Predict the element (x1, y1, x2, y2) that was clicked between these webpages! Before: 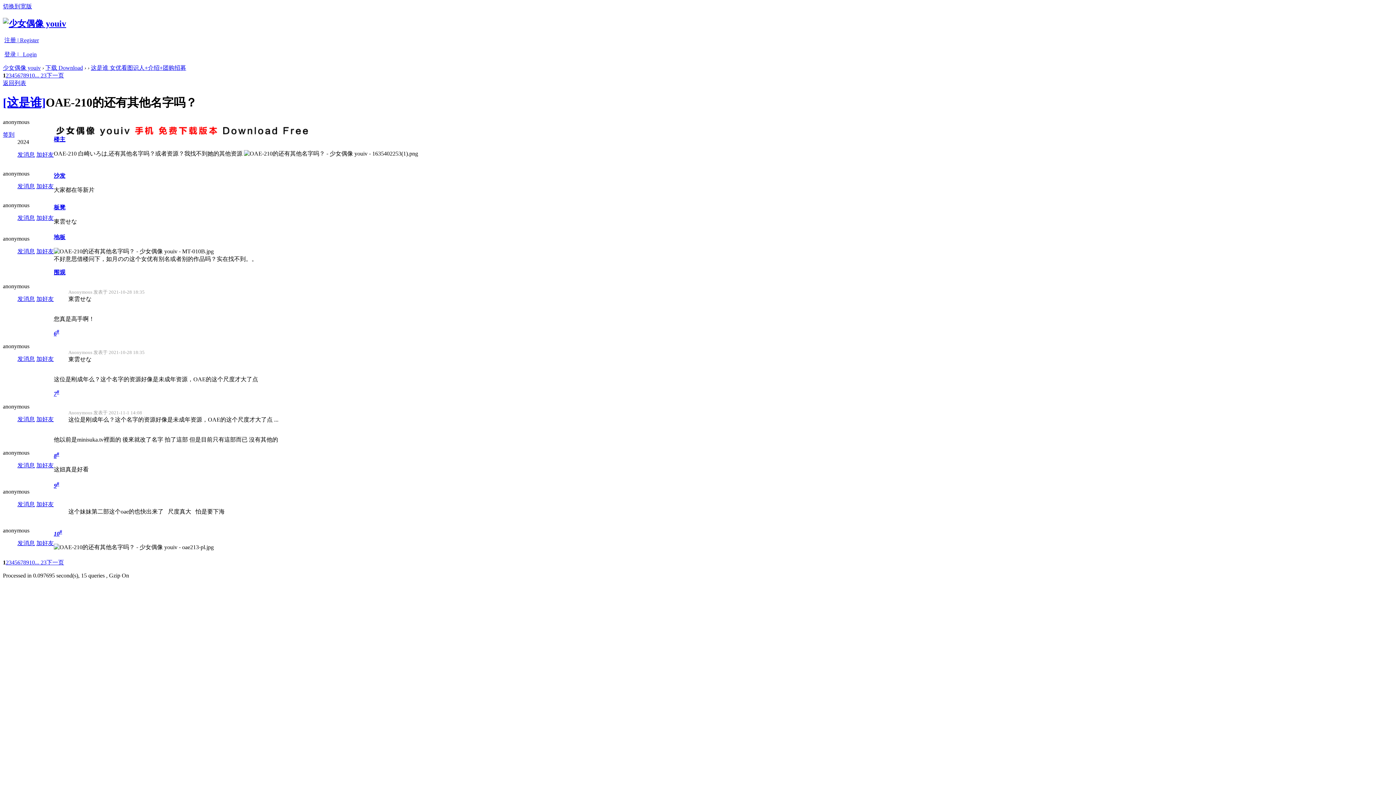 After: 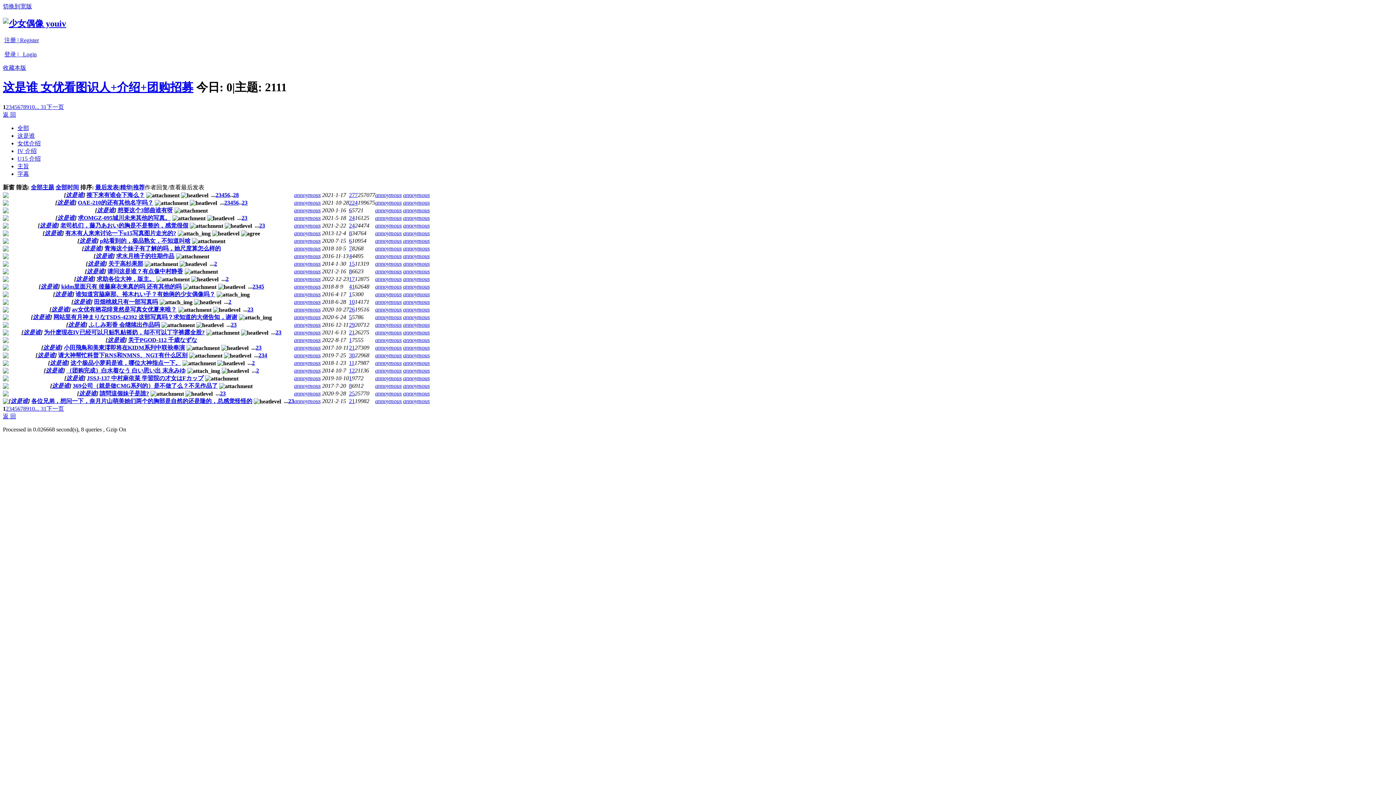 Action: label: [这是谁] bbox: (2, 96, 45, 109)